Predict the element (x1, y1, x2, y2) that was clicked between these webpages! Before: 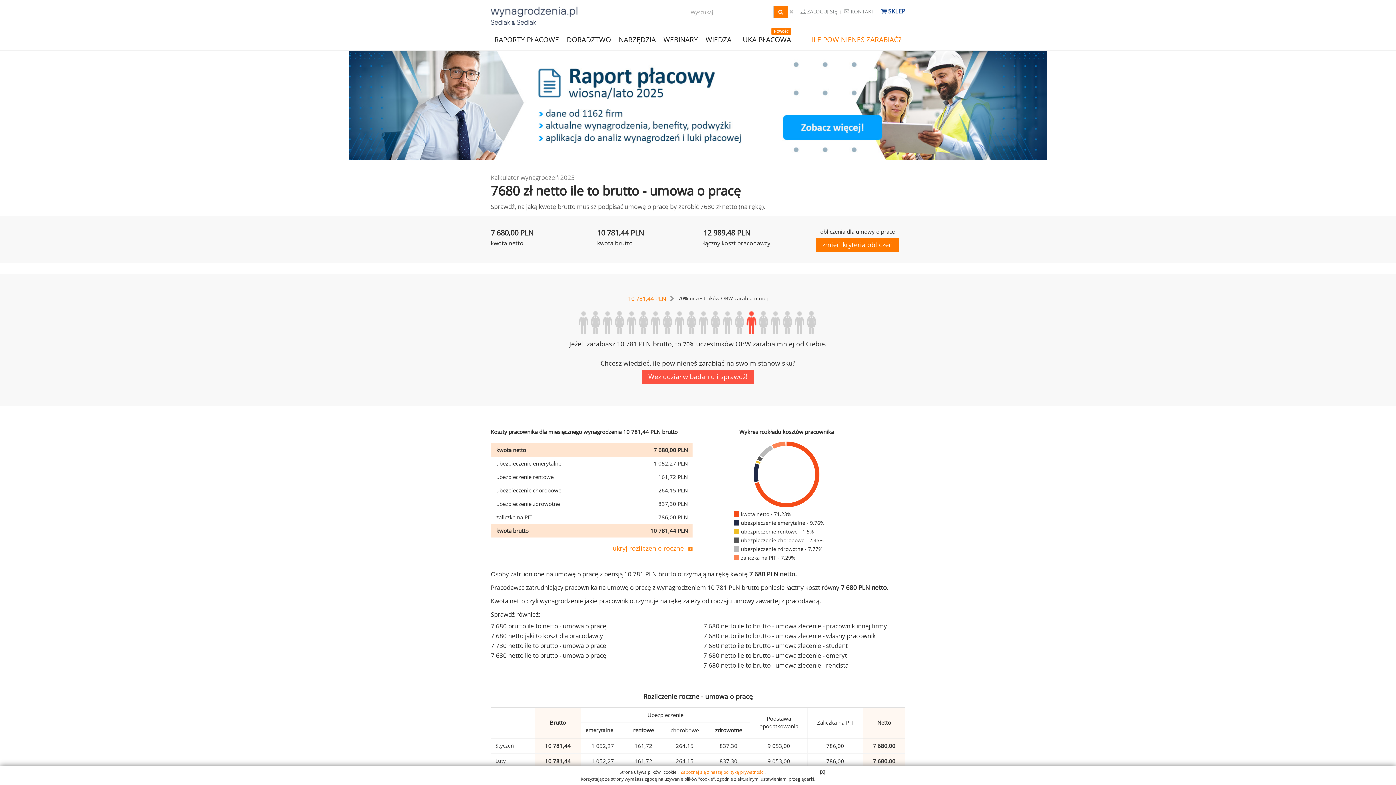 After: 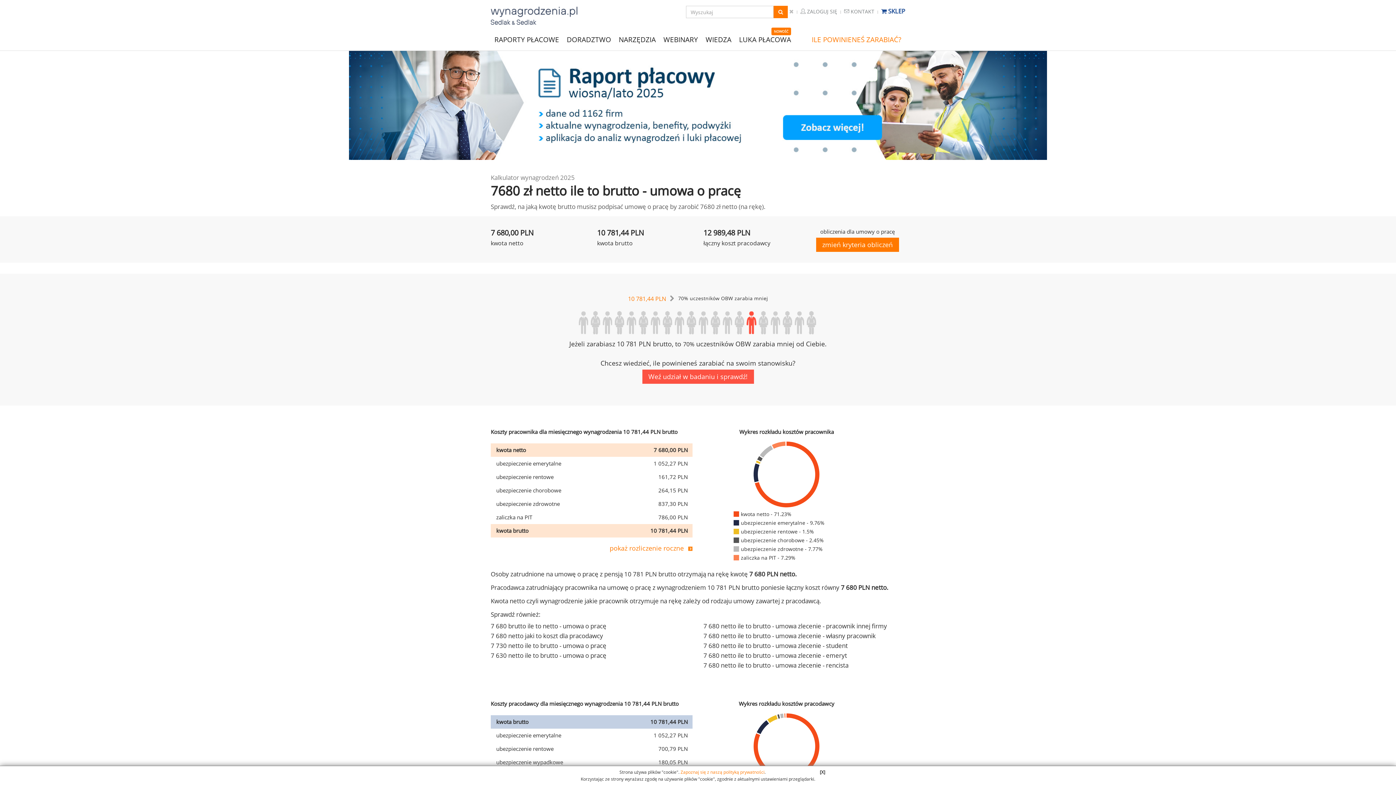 Action: bbox: (593, 543, 684, 553) label: ukryj rozliczenie roczne